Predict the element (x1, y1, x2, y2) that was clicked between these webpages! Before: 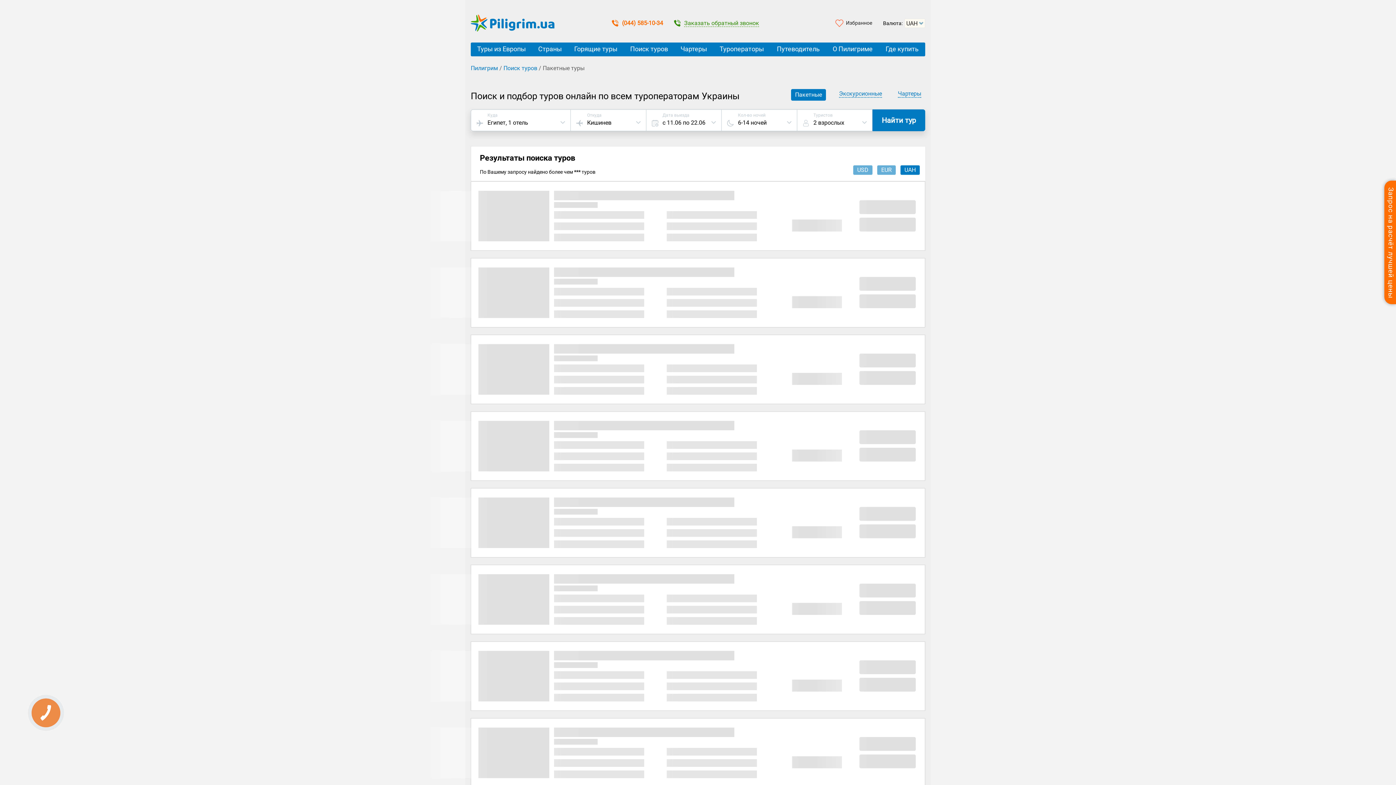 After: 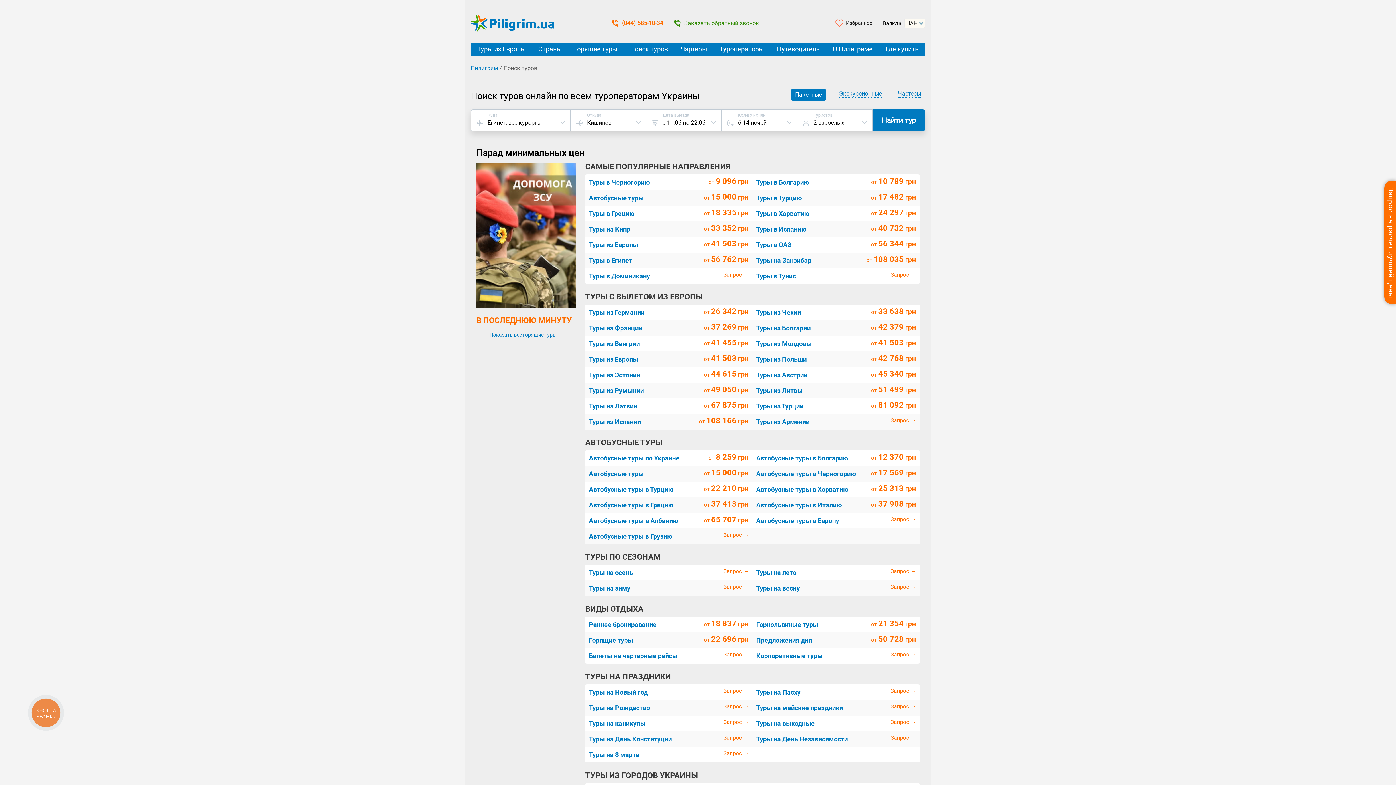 Action: label: Поиск туров bbox: (503, 64, 537, 71)